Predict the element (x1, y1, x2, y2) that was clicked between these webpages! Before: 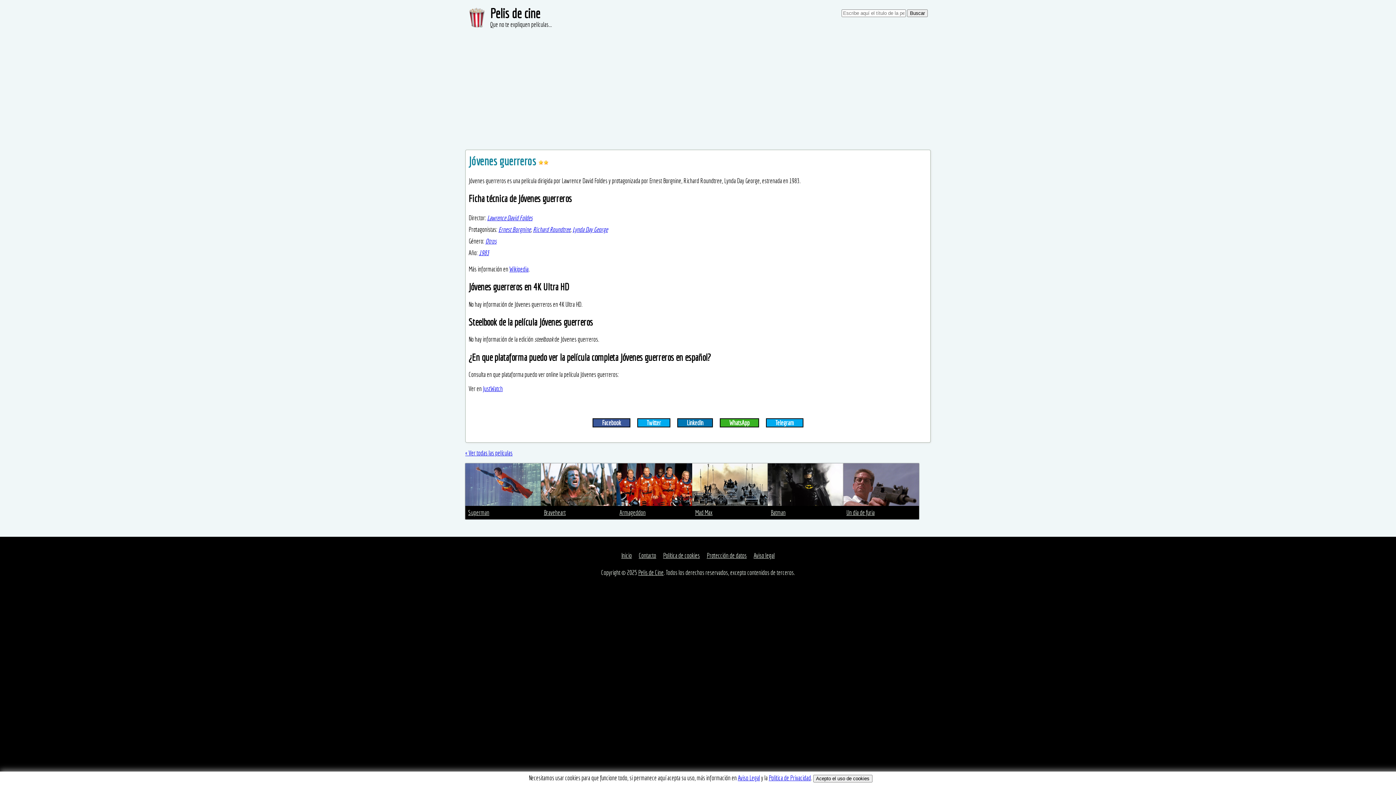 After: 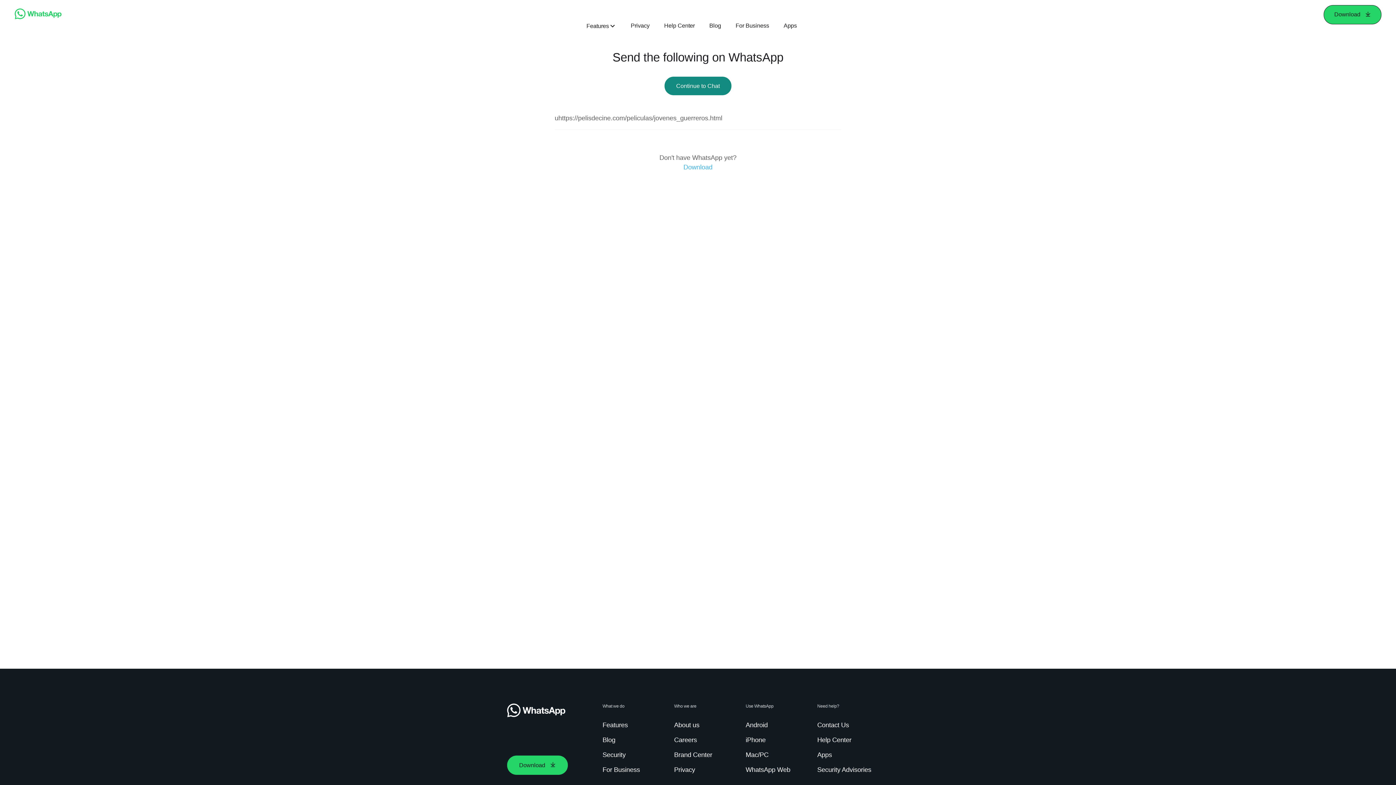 Action: bbox: (723, 413, 755, 432) label: WhatsApp